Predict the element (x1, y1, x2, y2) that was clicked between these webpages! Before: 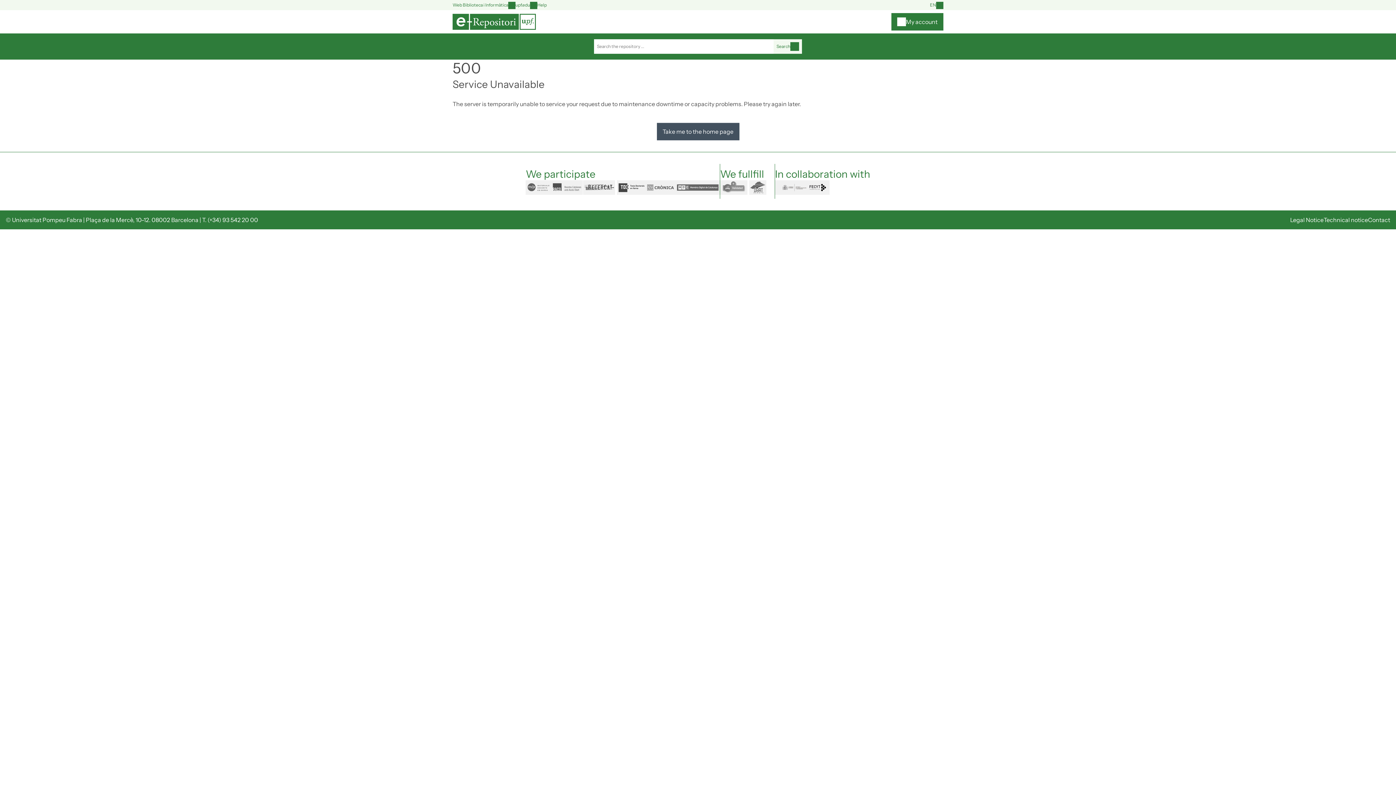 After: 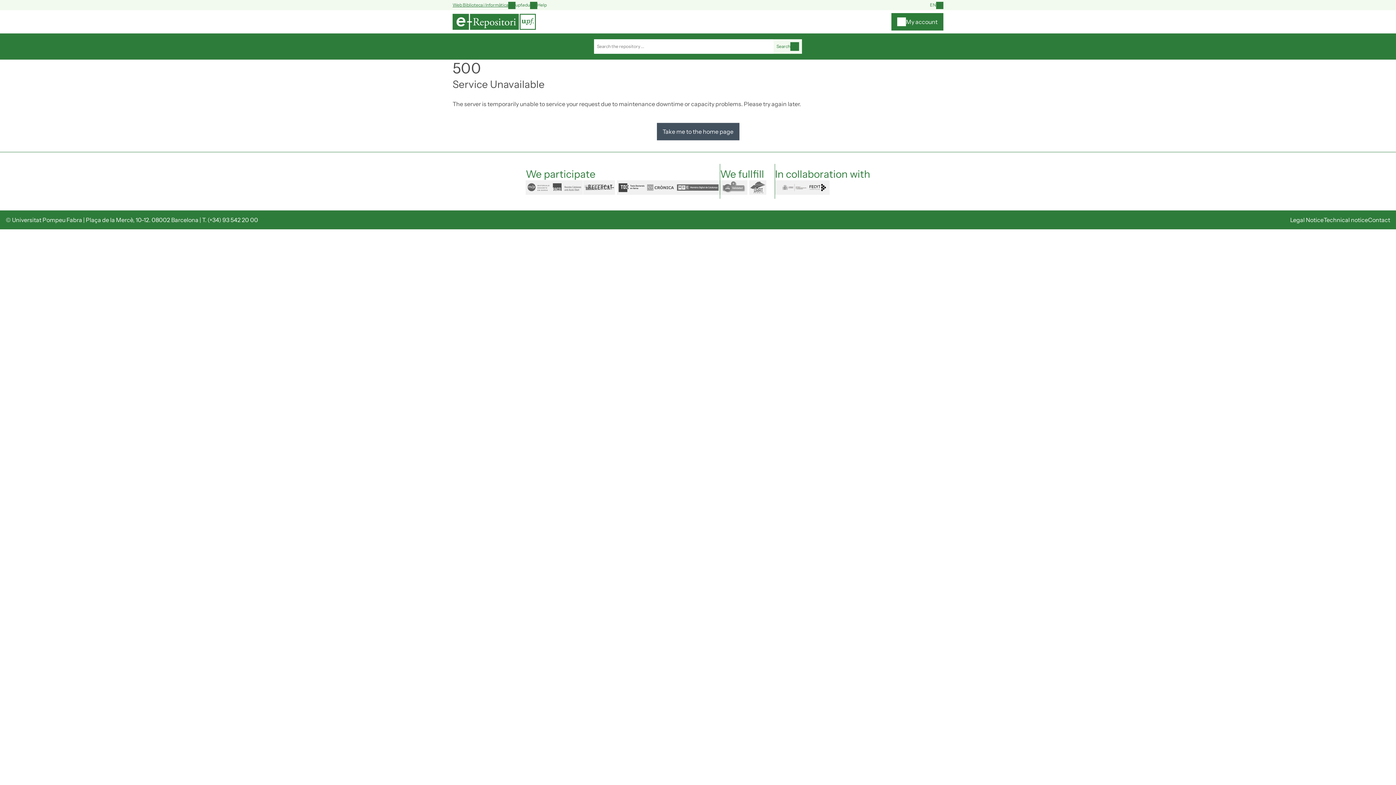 Action: label: Web Biblioteca i Informàtica bbox: (452, 1, 508, 8)